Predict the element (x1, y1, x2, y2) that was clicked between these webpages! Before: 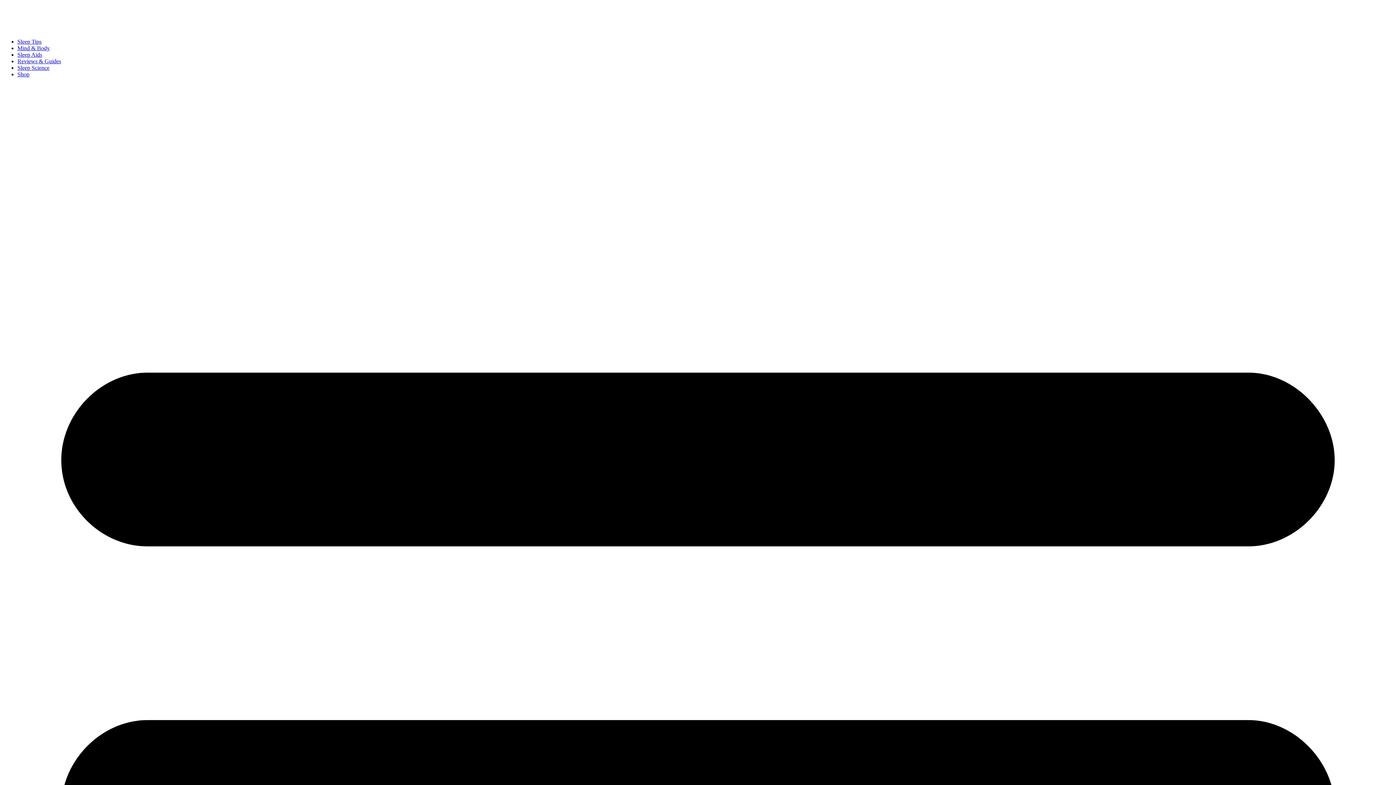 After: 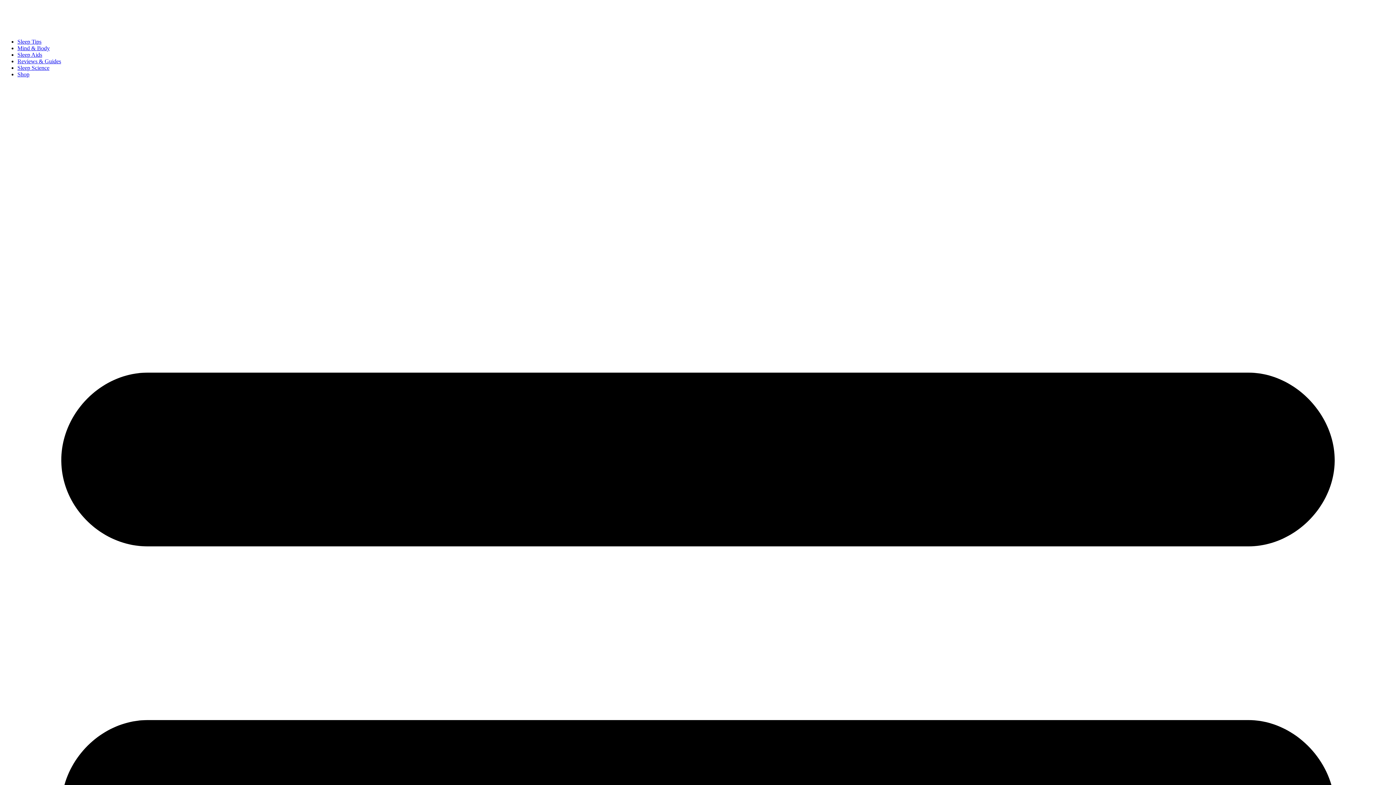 Action: bbox: (17, 45, 49, 51) label: Mind & Body